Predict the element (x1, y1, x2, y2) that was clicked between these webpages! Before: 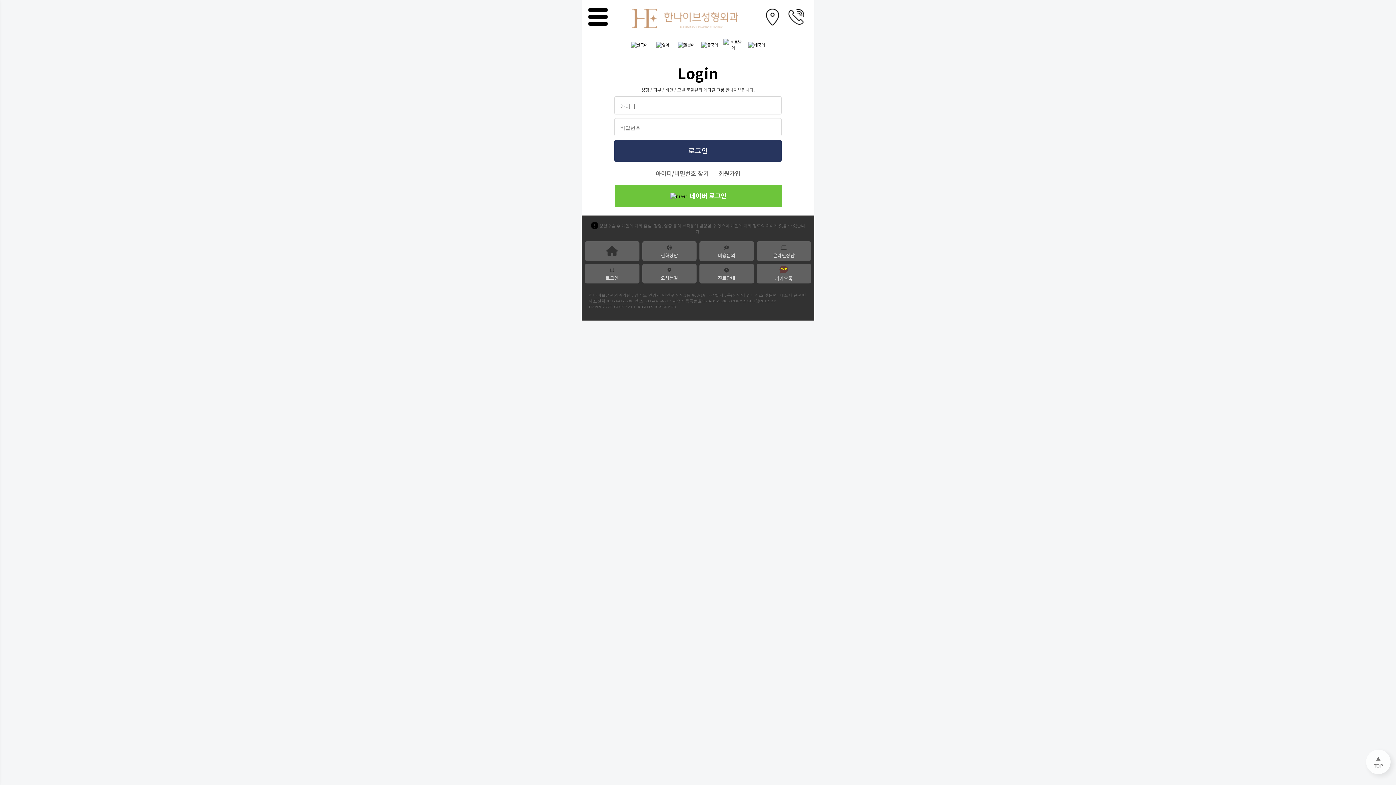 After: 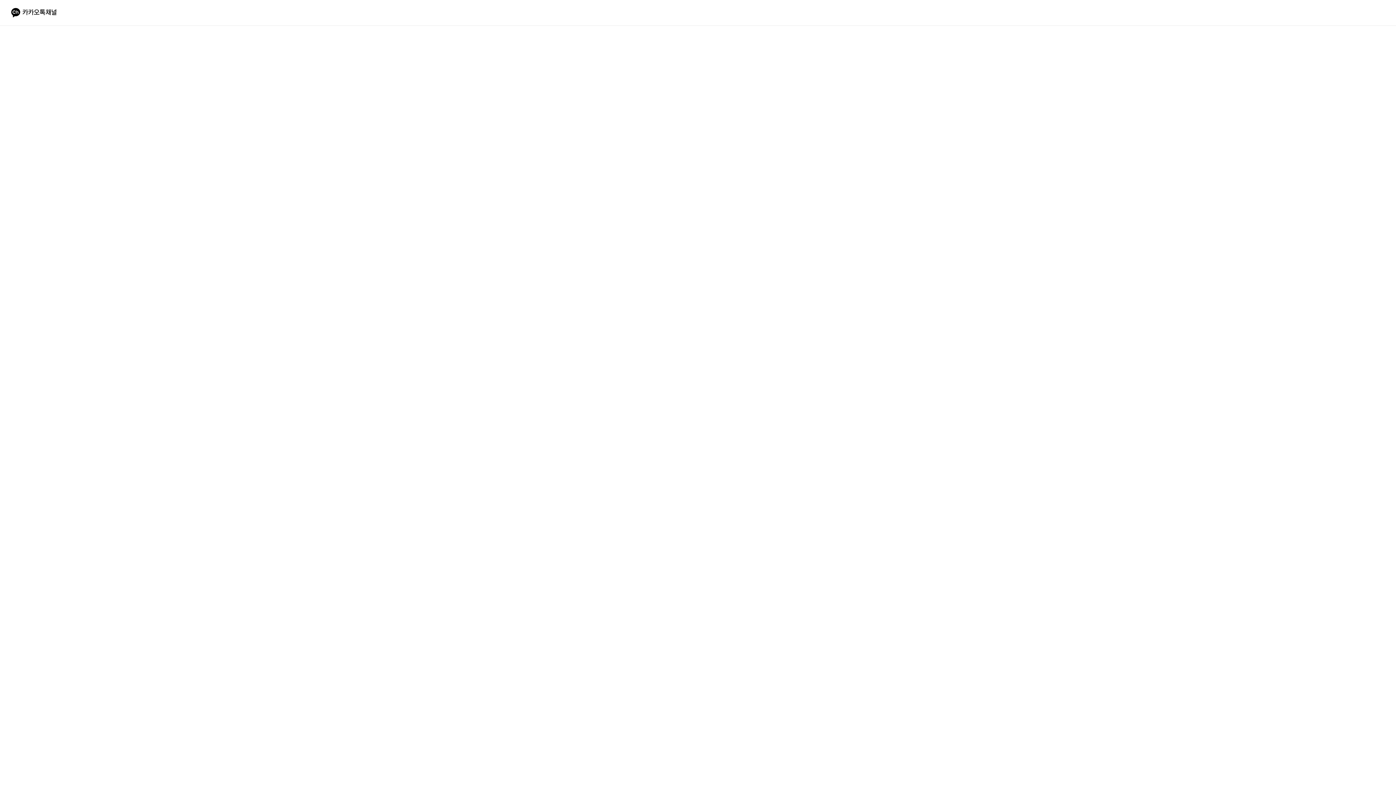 Action: bbox: (756, 264, 811, 283) label: 
카카오톡